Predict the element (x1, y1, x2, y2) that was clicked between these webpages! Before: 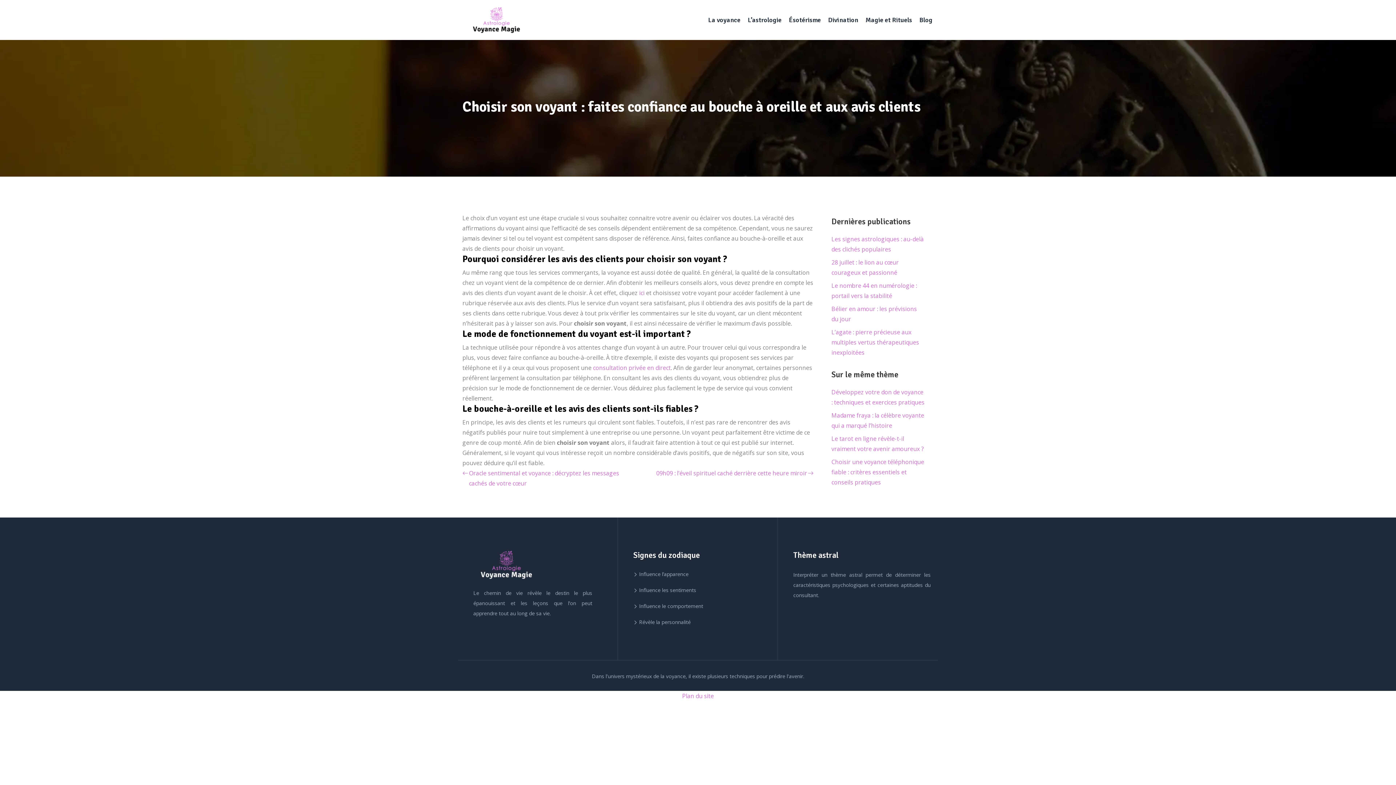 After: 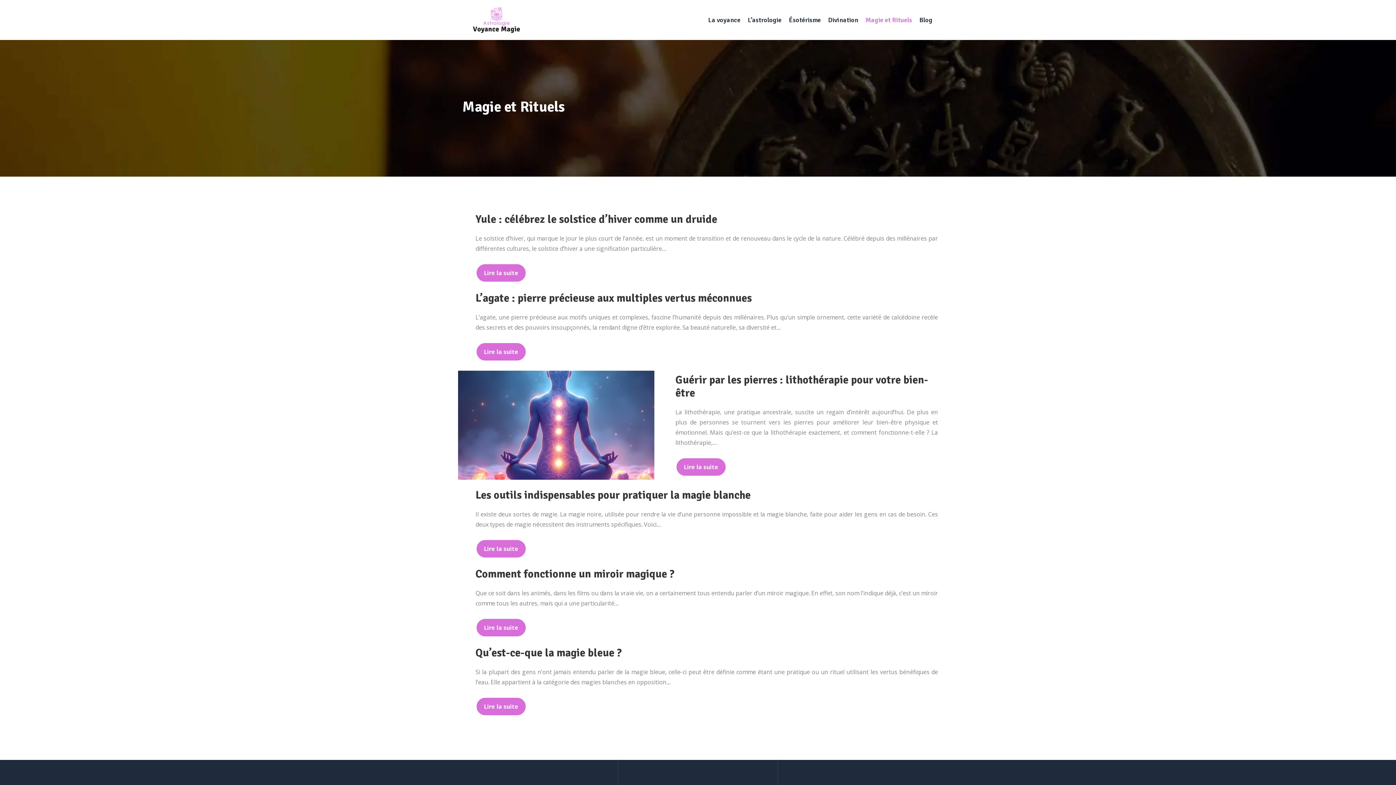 Action: bbox: (862, 11, 916, 28) label: Magie et Rituels